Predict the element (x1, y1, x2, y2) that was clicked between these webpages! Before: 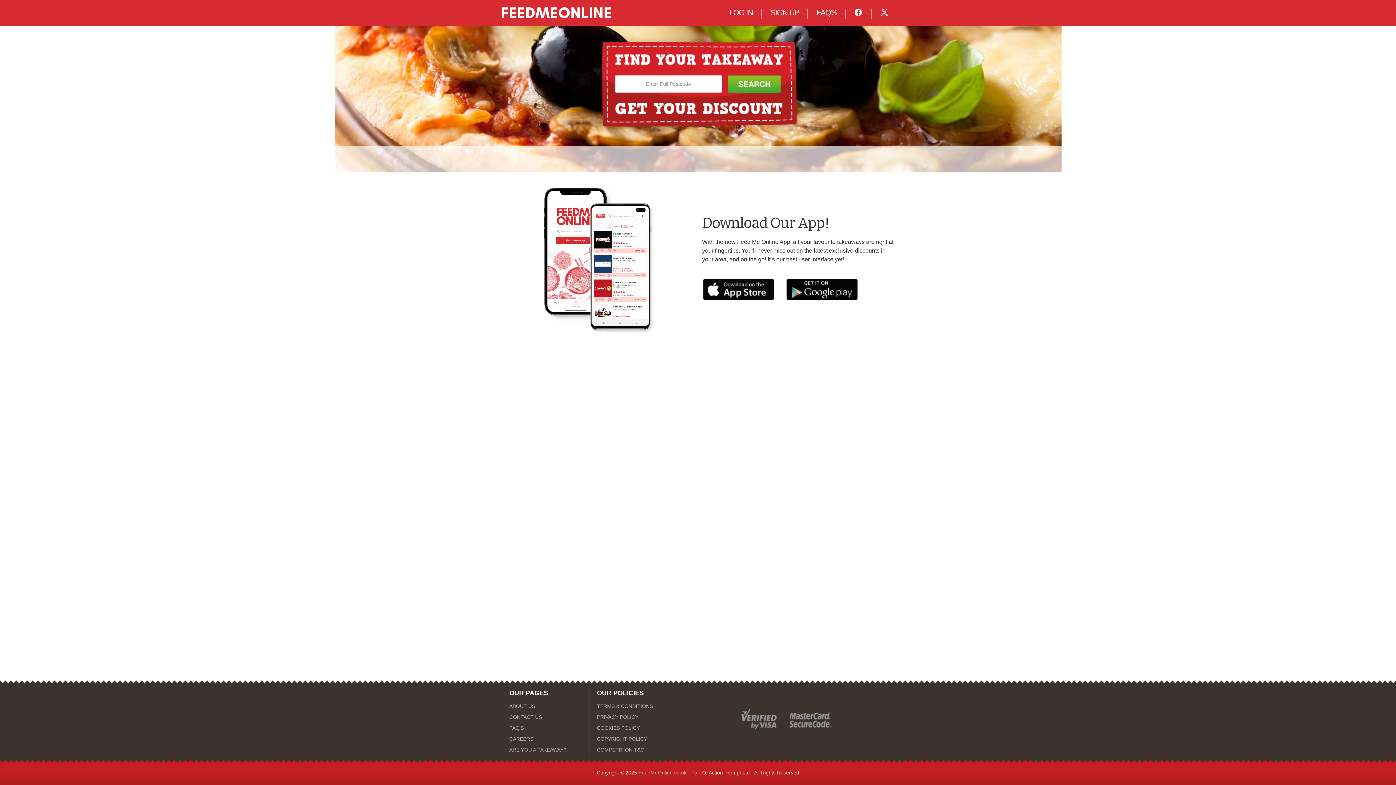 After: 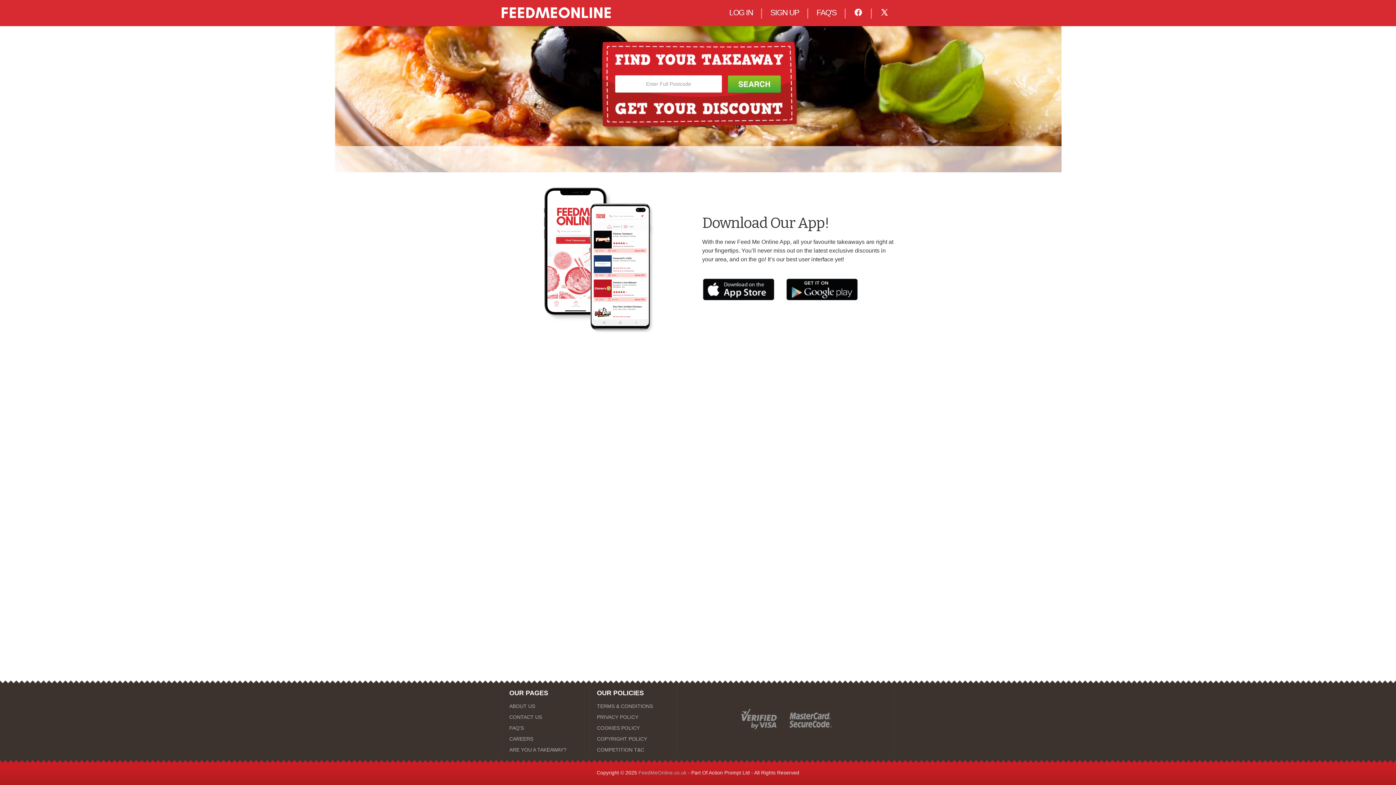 Action: bbox: (848, 5, 868, 20)